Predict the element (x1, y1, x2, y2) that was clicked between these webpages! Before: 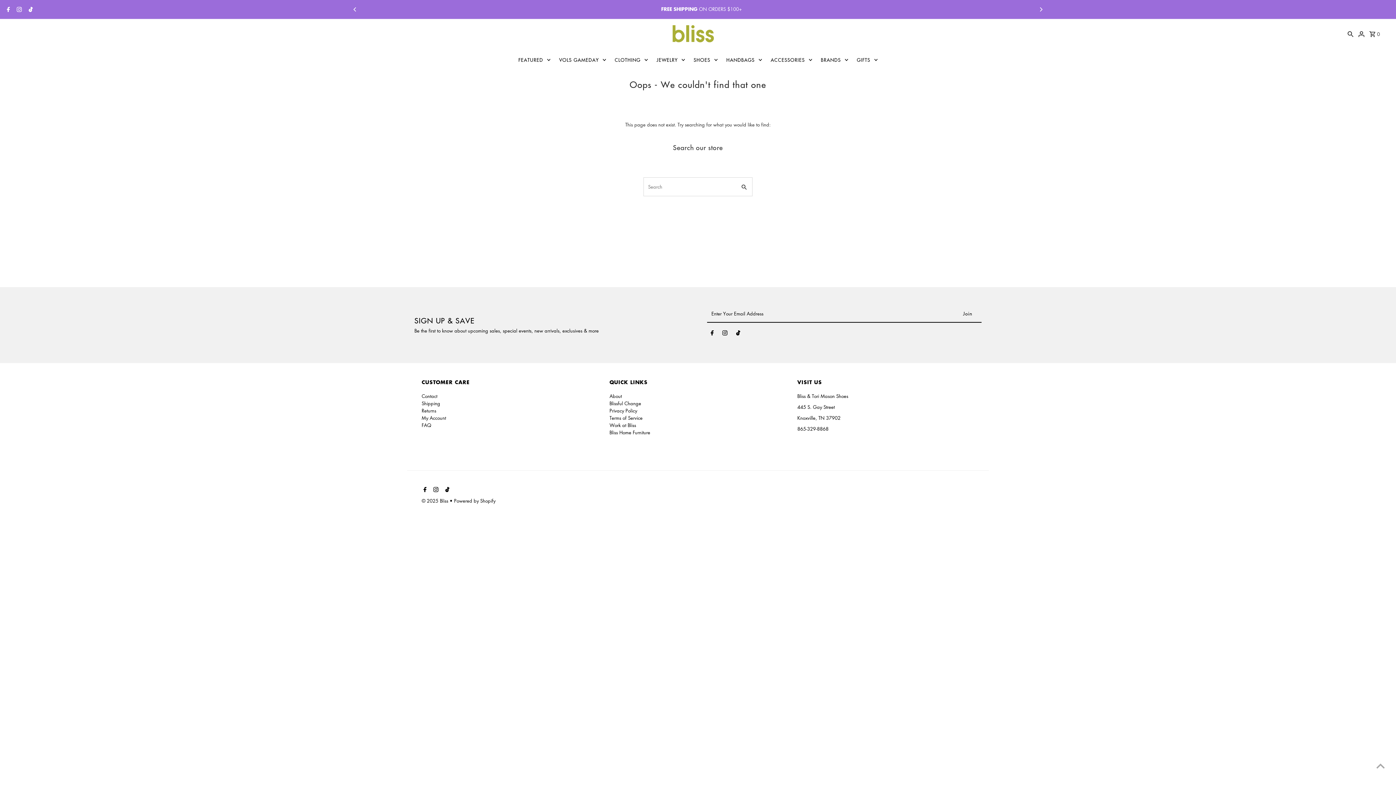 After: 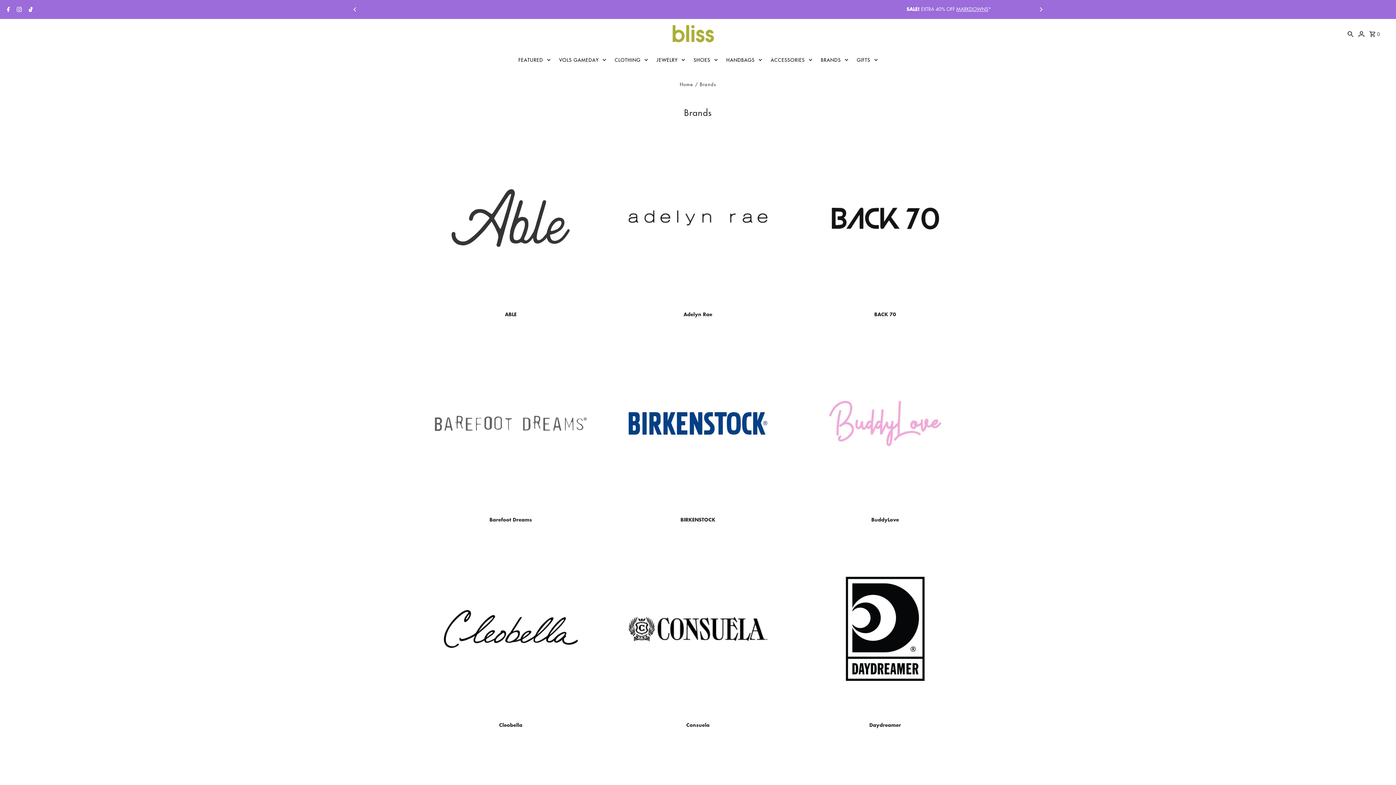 Action: bbox: (817, 48, 852, 70) label: BRANDS